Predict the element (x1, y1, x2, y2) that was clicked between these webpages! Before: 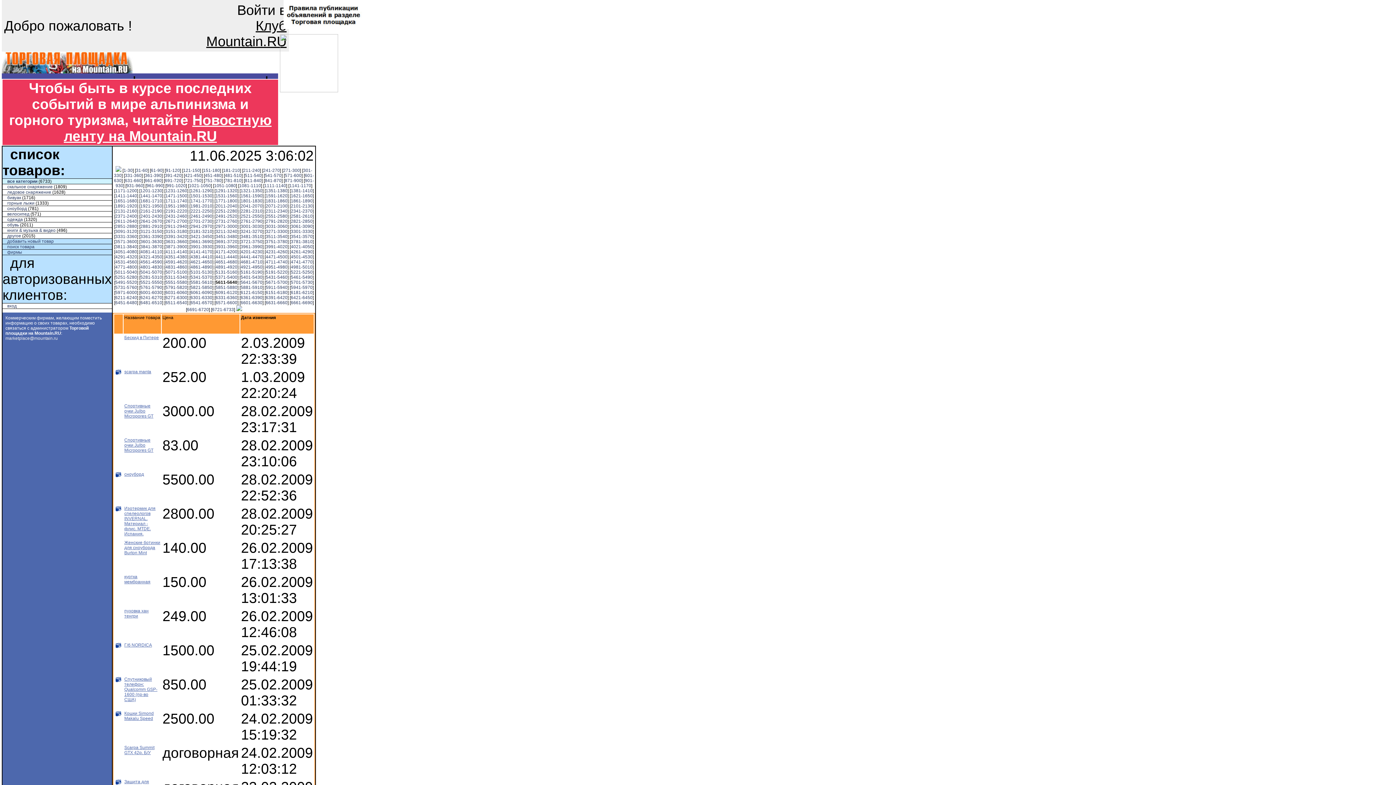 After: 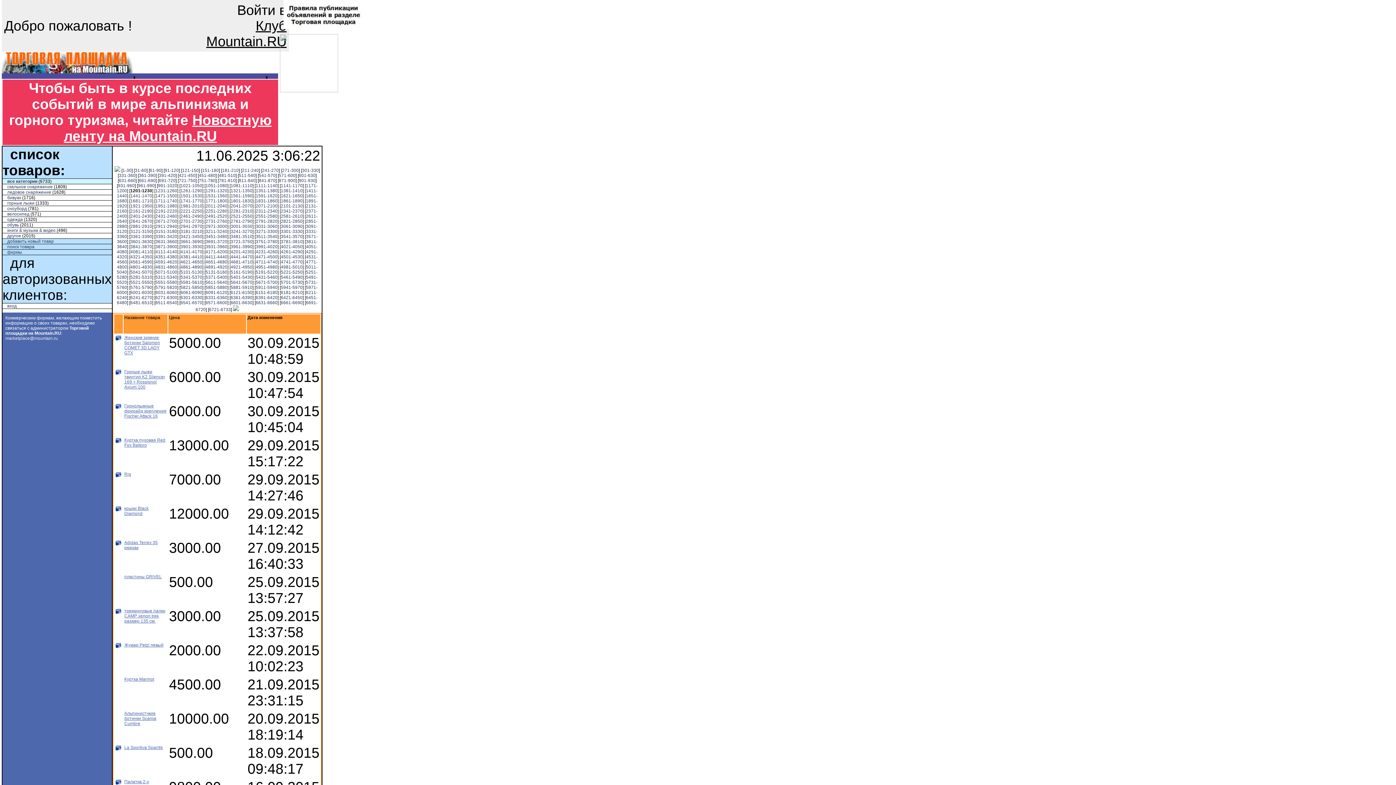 Action: label: 1201-1230 bbox: (140, 188, 162, 193)